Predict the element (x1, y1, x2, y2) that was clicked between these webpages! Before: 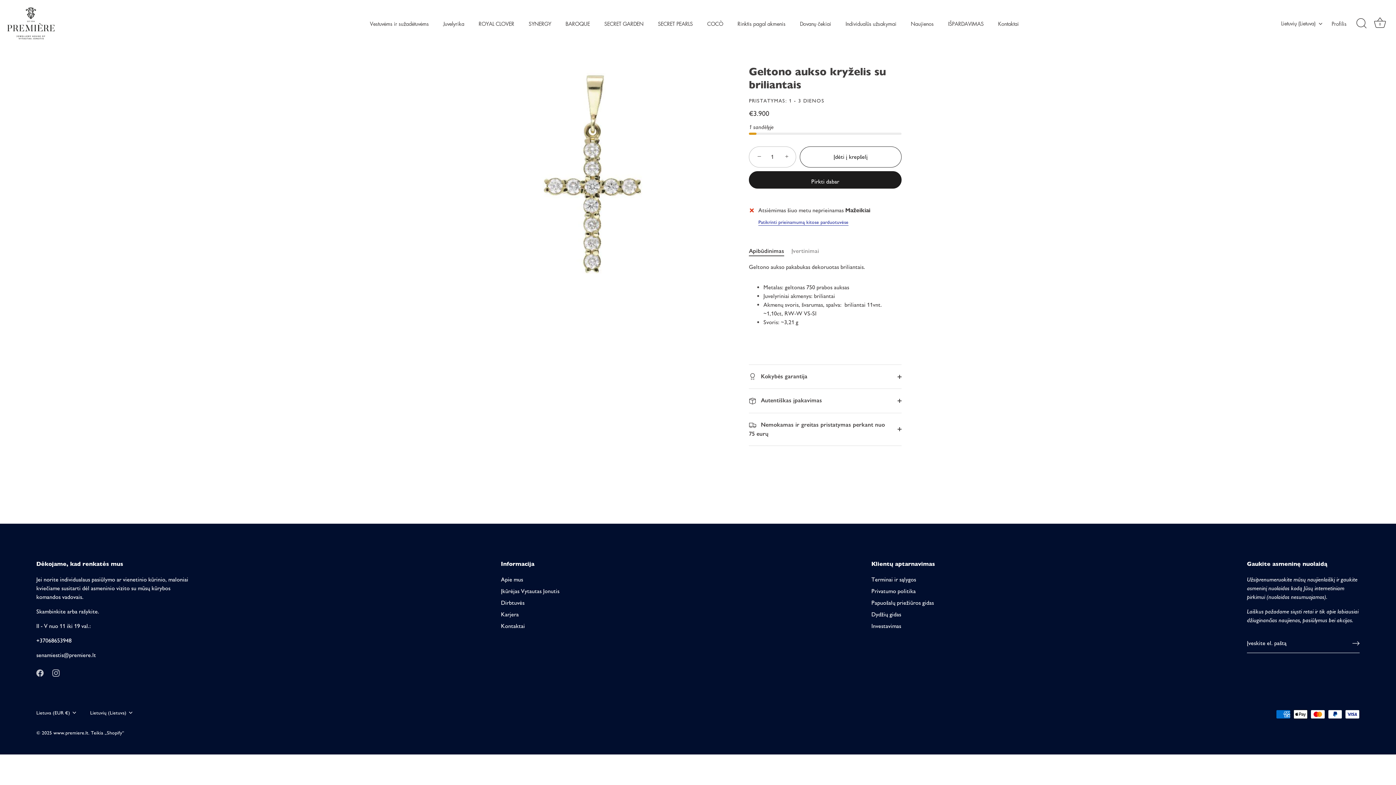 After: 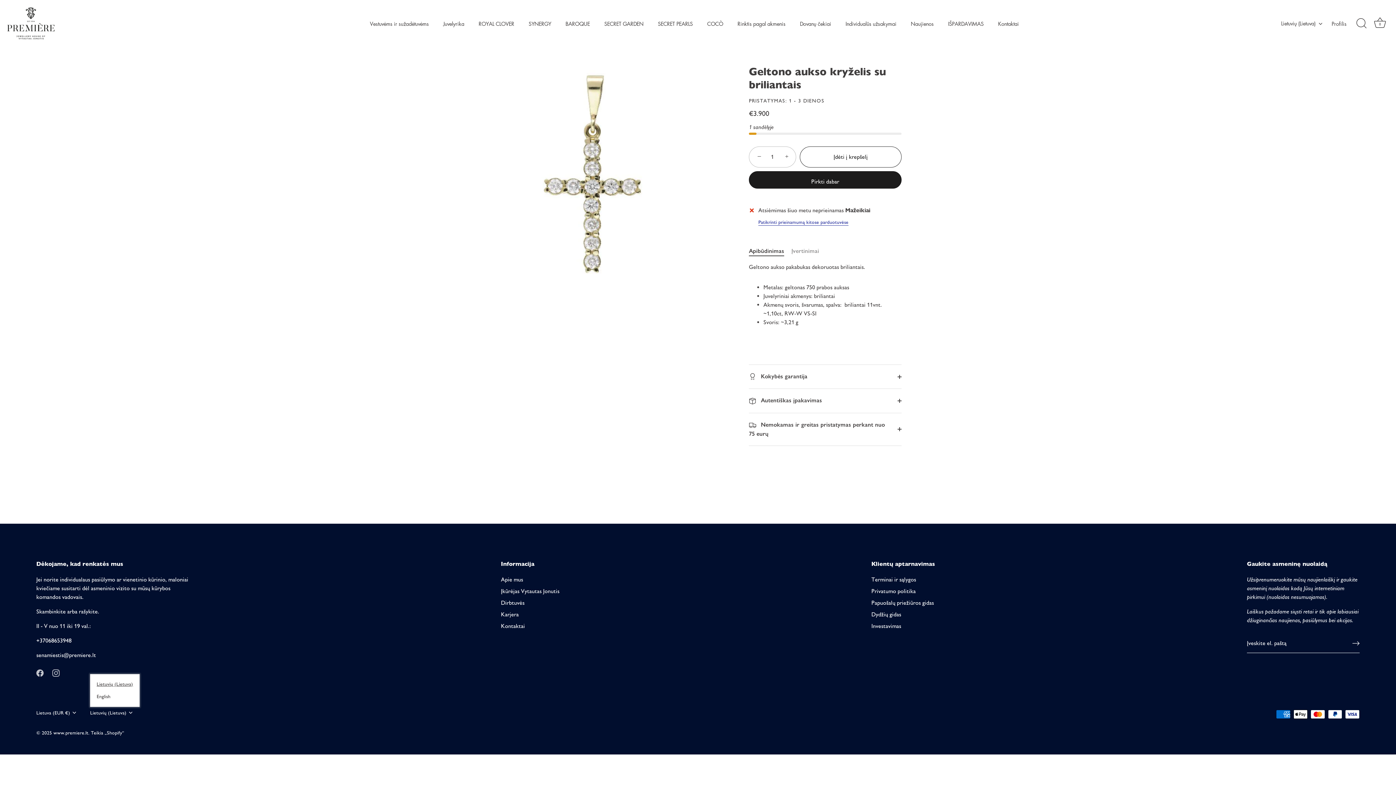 Action: bbox: (90, 710, 142, 716) label: Lietuvių (Lietuva)